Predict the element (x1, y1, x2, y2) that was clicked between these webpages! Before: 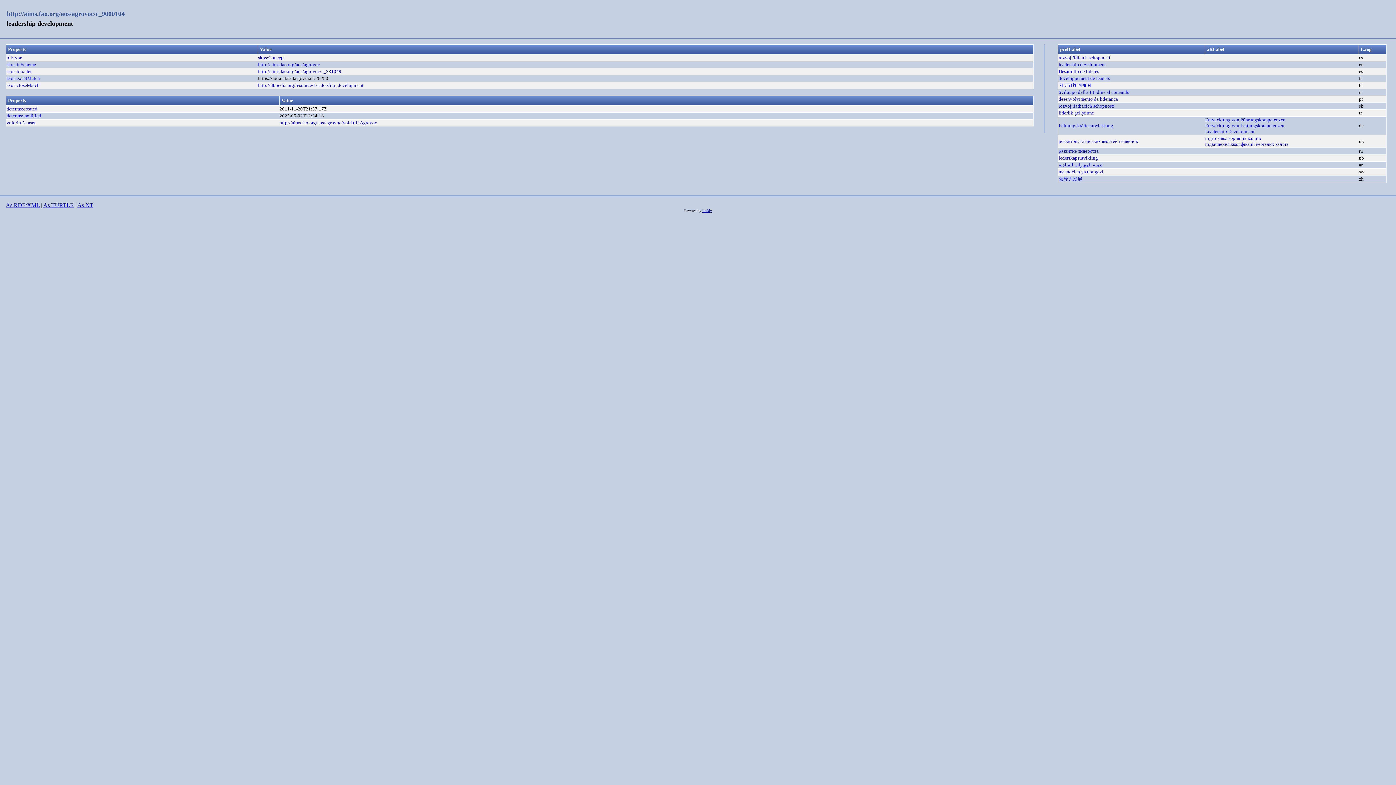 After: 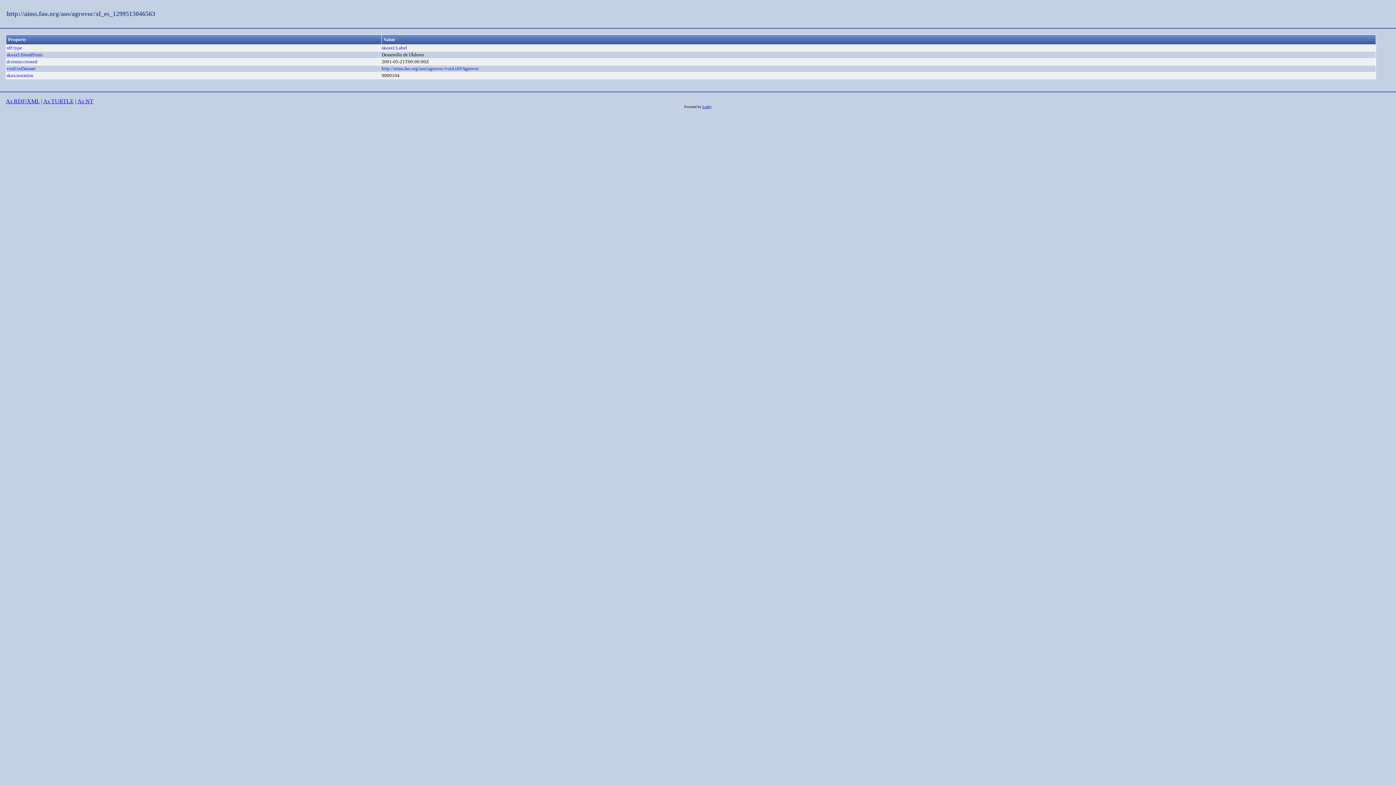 Action: label: Desarrollo de líderes
 bbox: (1058, 68, 1099, 74)